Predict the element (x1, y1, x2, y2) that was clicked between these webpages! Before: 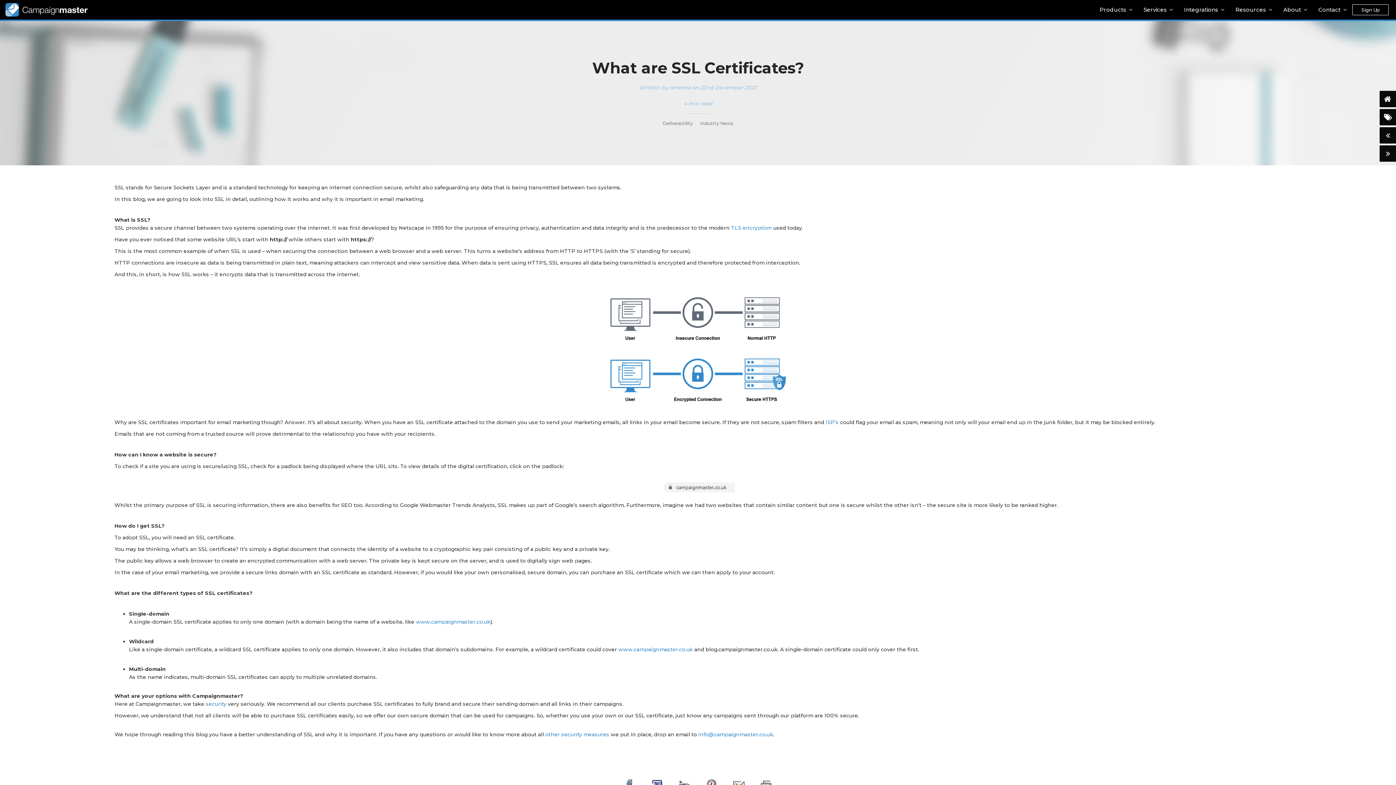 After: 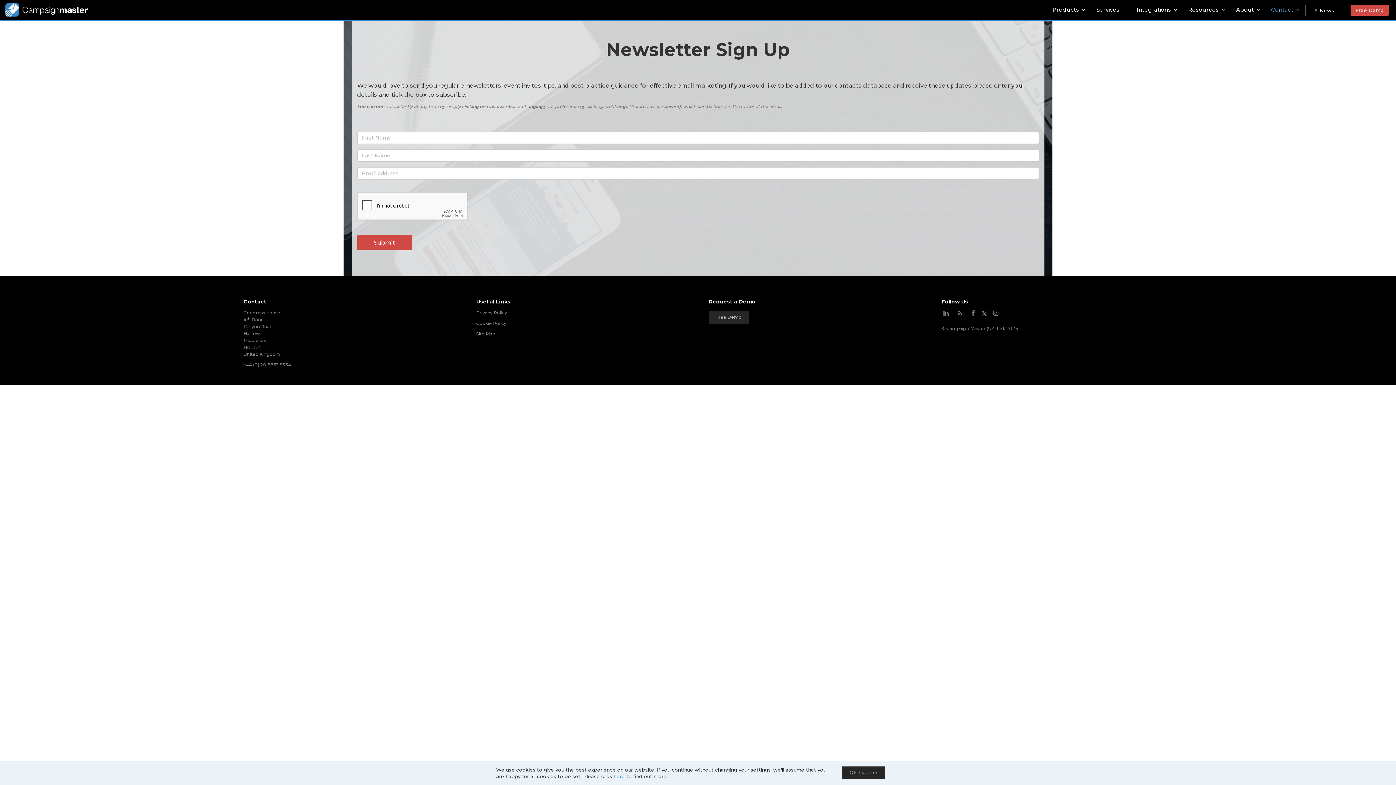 Action: bbox: (1352, 4, 1389, 15) label: Sign Up